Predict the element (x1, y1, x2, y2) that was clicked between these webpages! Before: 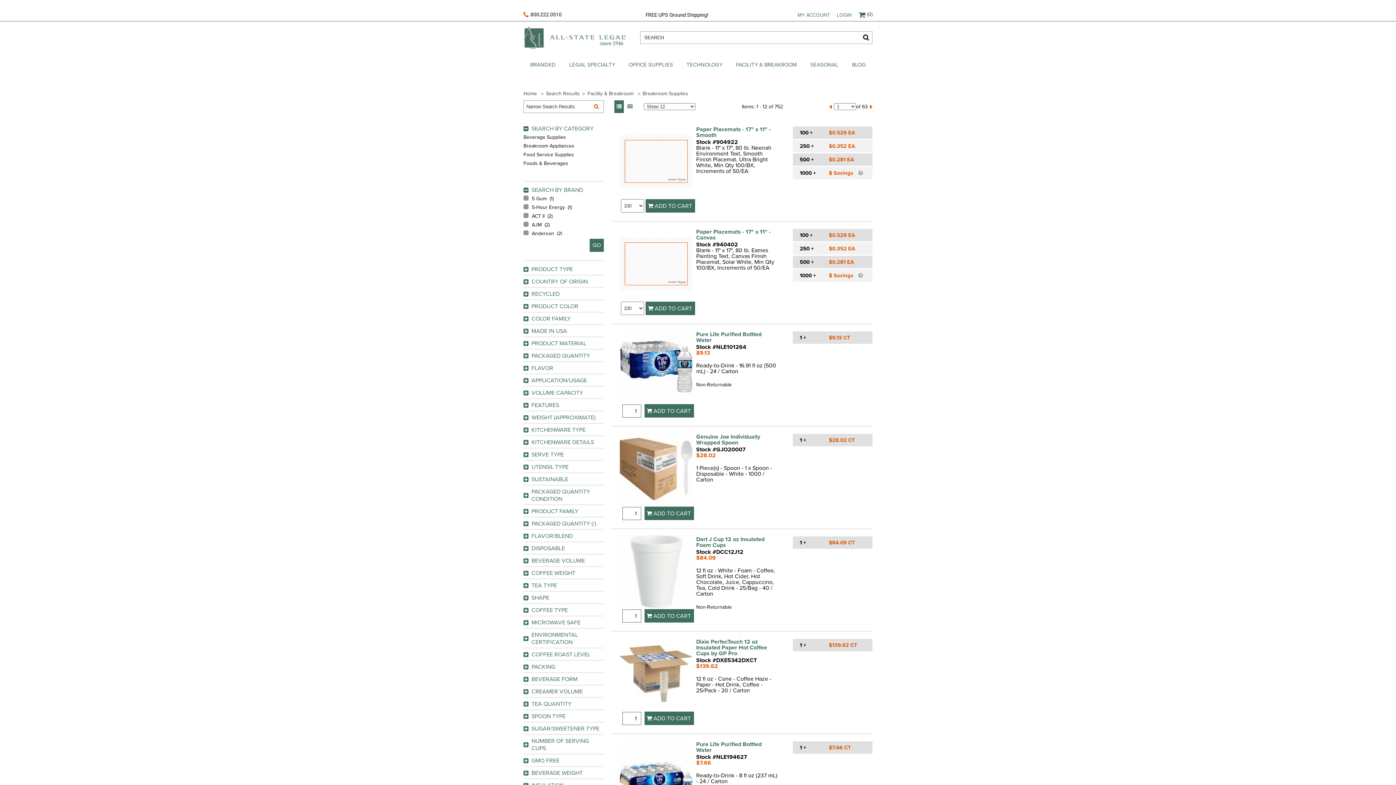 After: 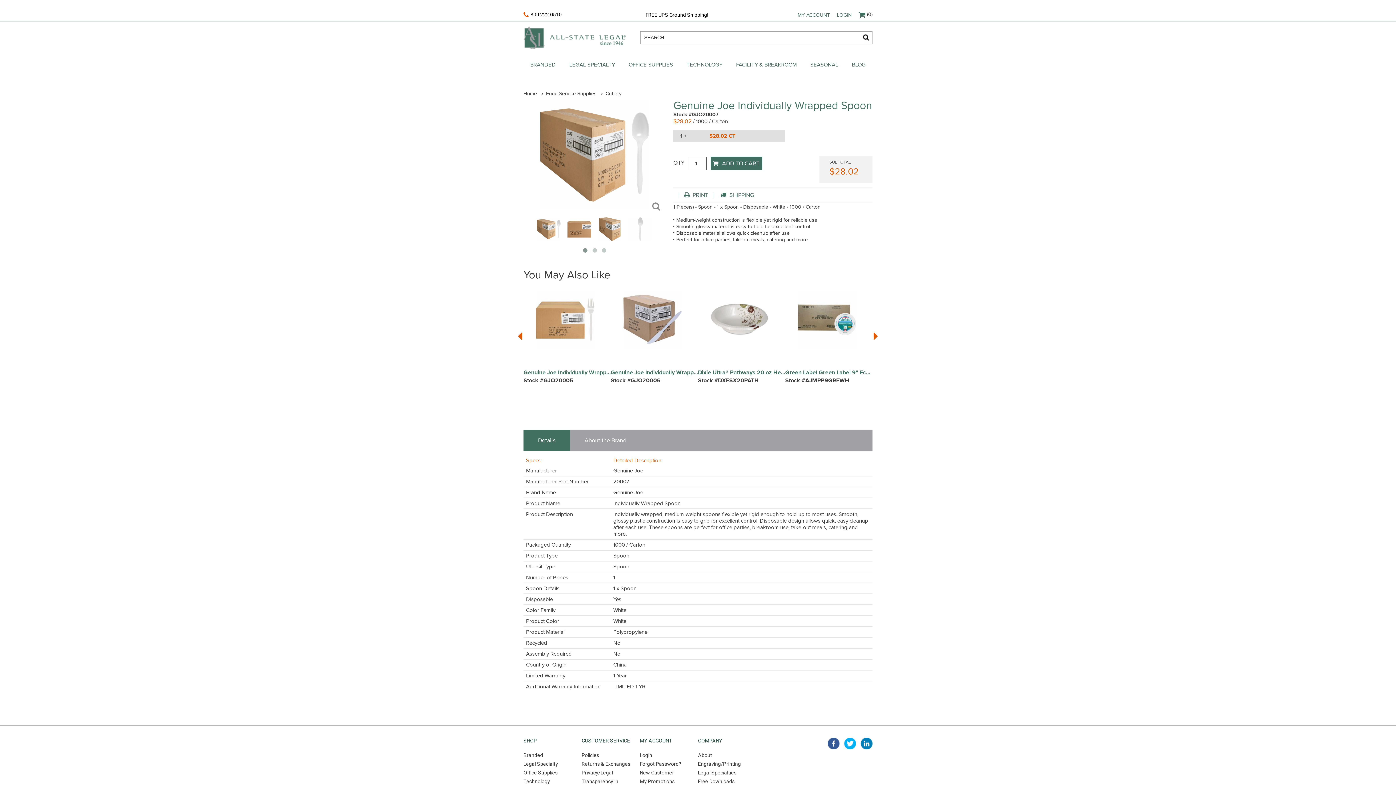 Action: label: Genuine Joe Individually Wrapped Spoon bbox: (696, 433, 760, 446)